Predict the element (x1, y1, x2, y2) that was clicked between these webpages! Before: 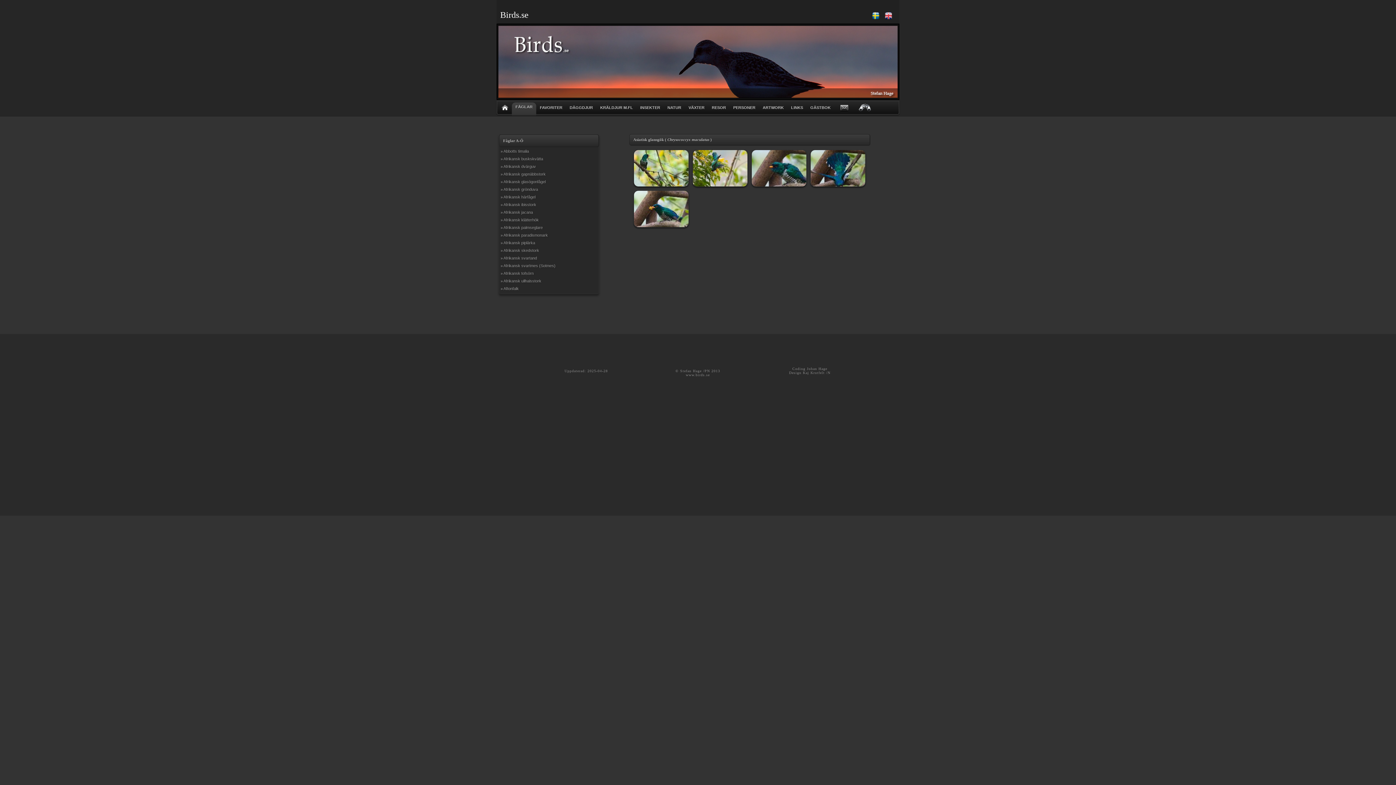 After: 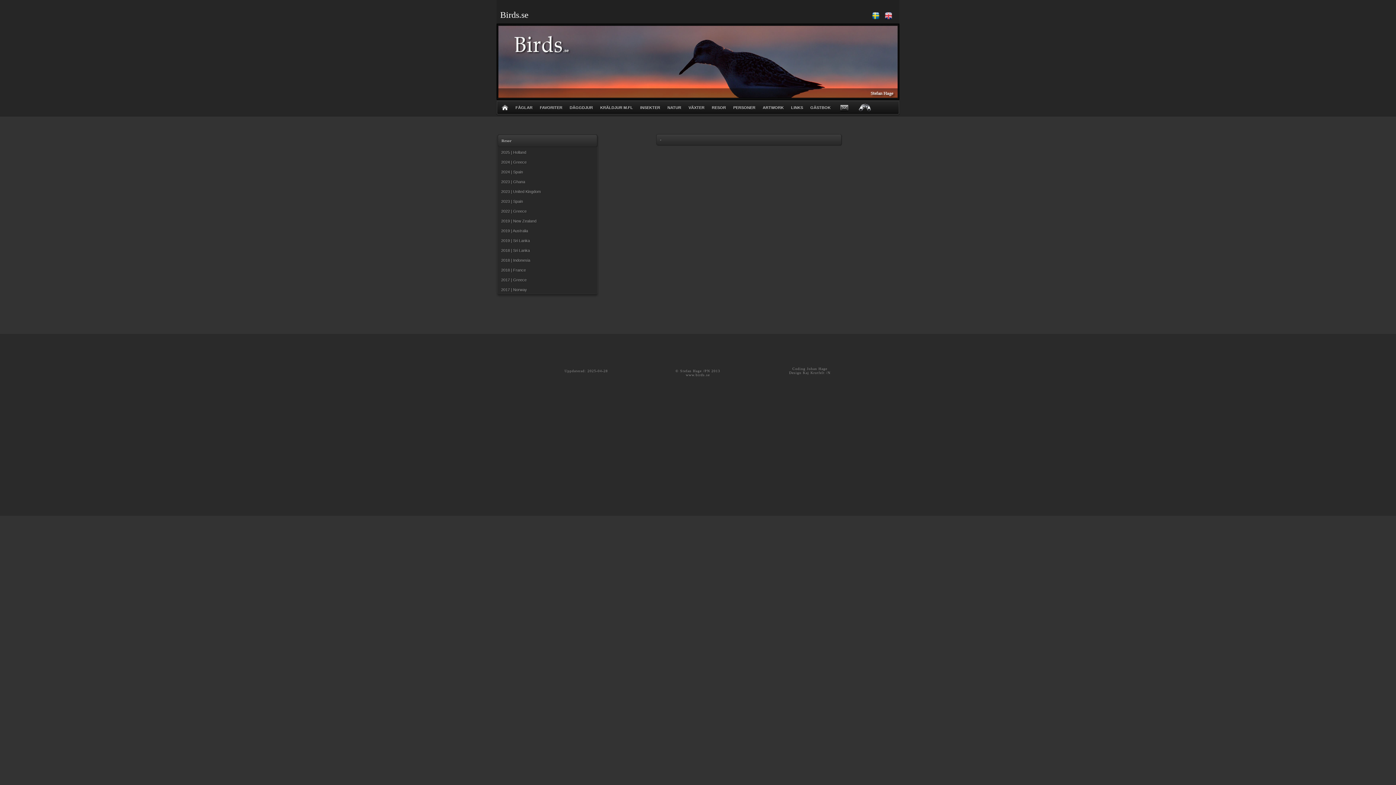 Action: bbox: (708, 103, 729, 112) label: RESOR